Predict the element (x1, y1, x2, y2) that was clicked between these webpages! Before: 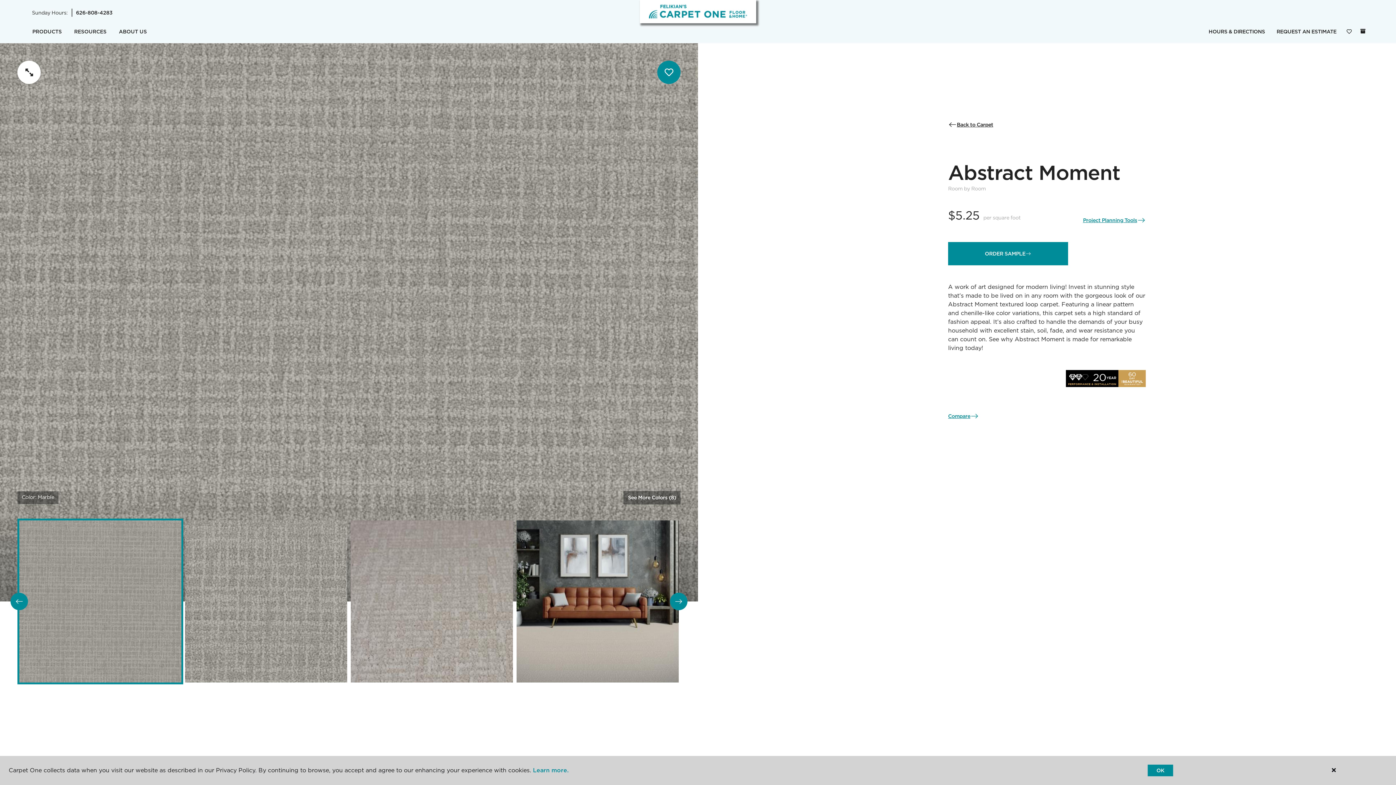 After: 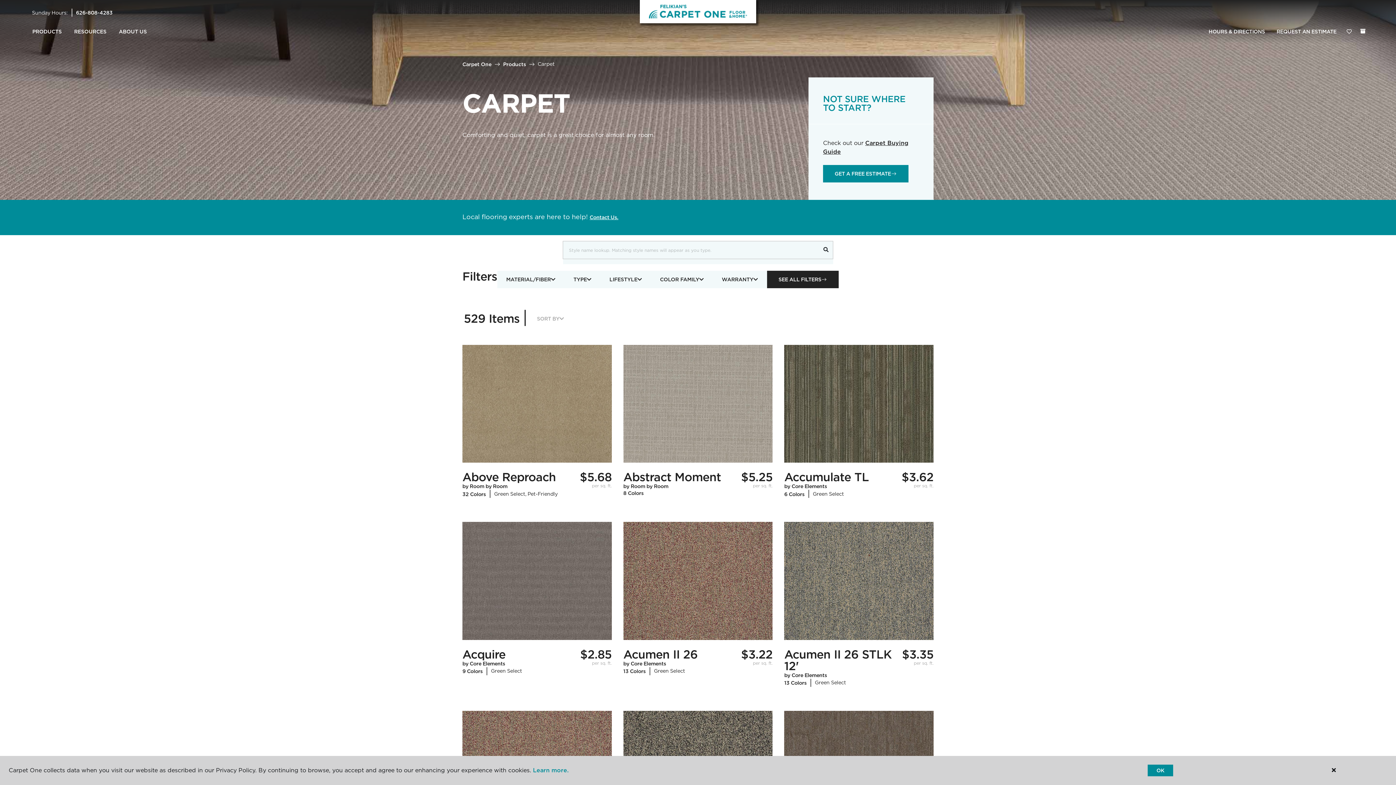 Action: label: Back to Carpet bbox: (948, 113, 993, 136)